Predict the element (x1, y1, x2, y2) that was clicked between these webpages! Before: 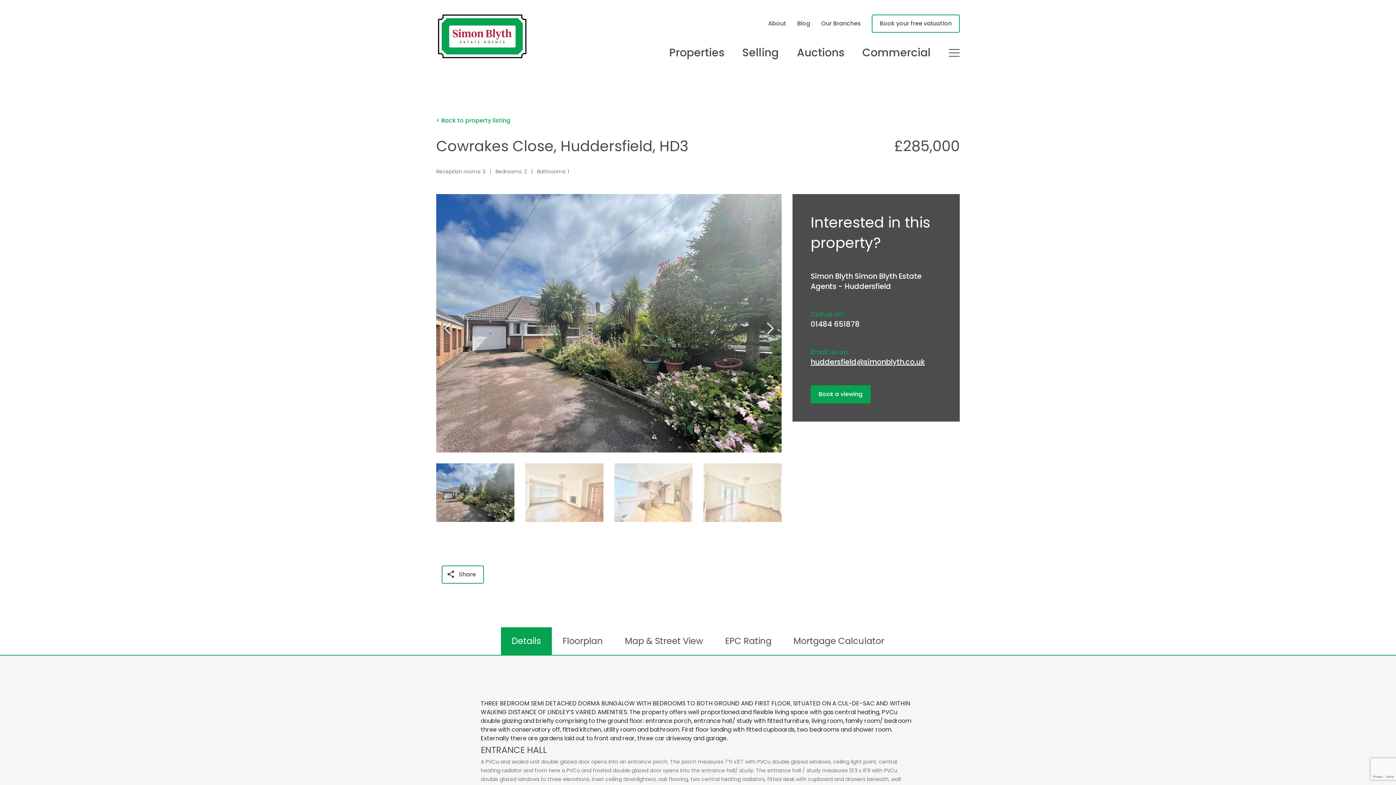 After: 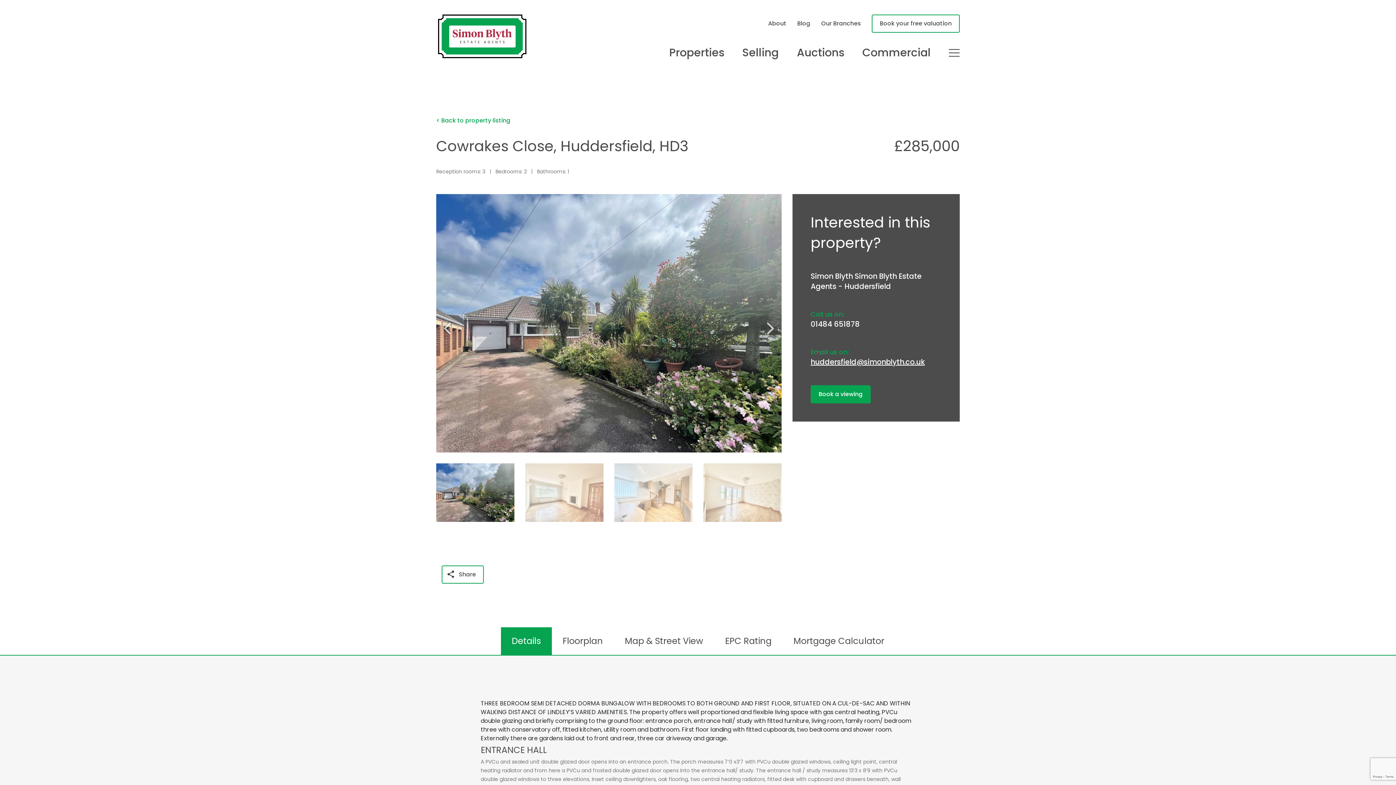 Action: bbox: (500, 627, 551, 655) label: Details